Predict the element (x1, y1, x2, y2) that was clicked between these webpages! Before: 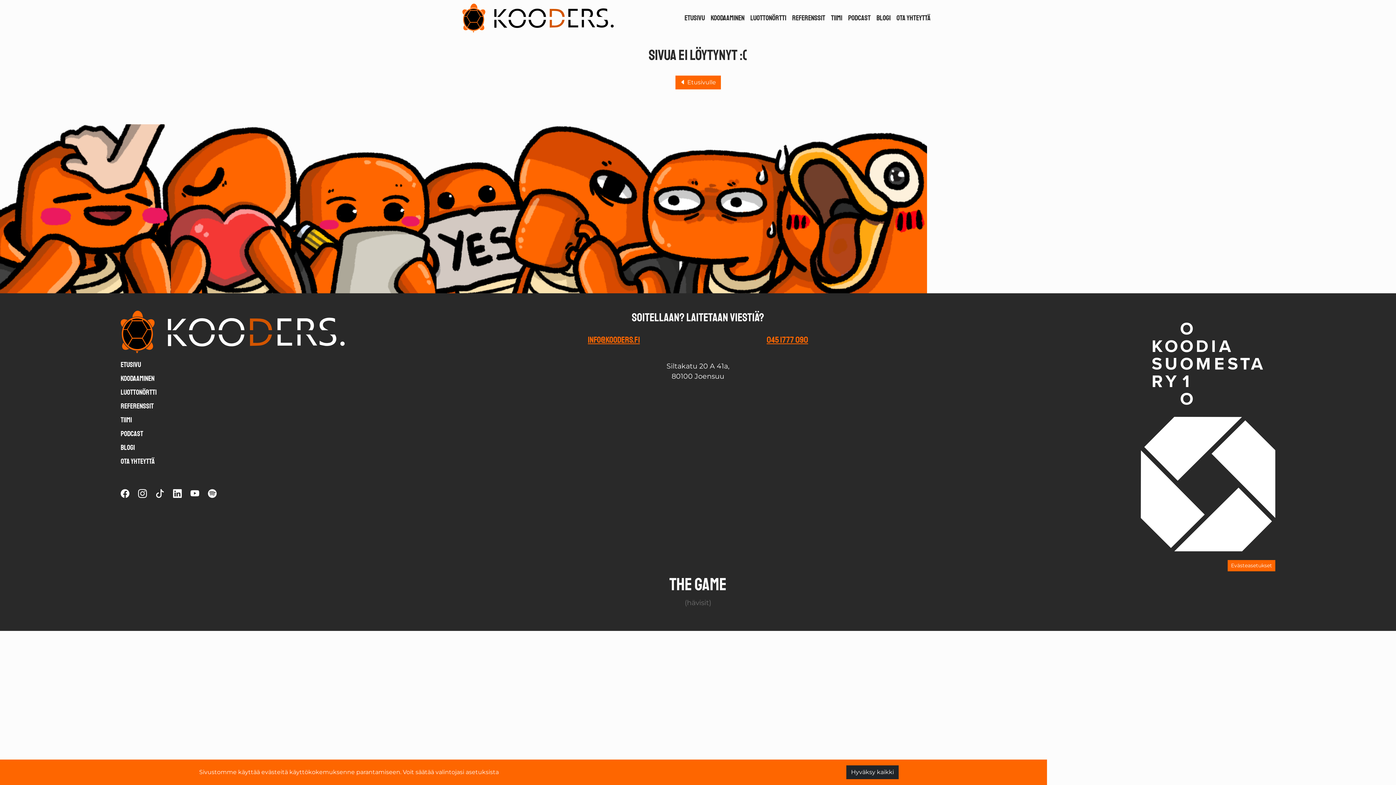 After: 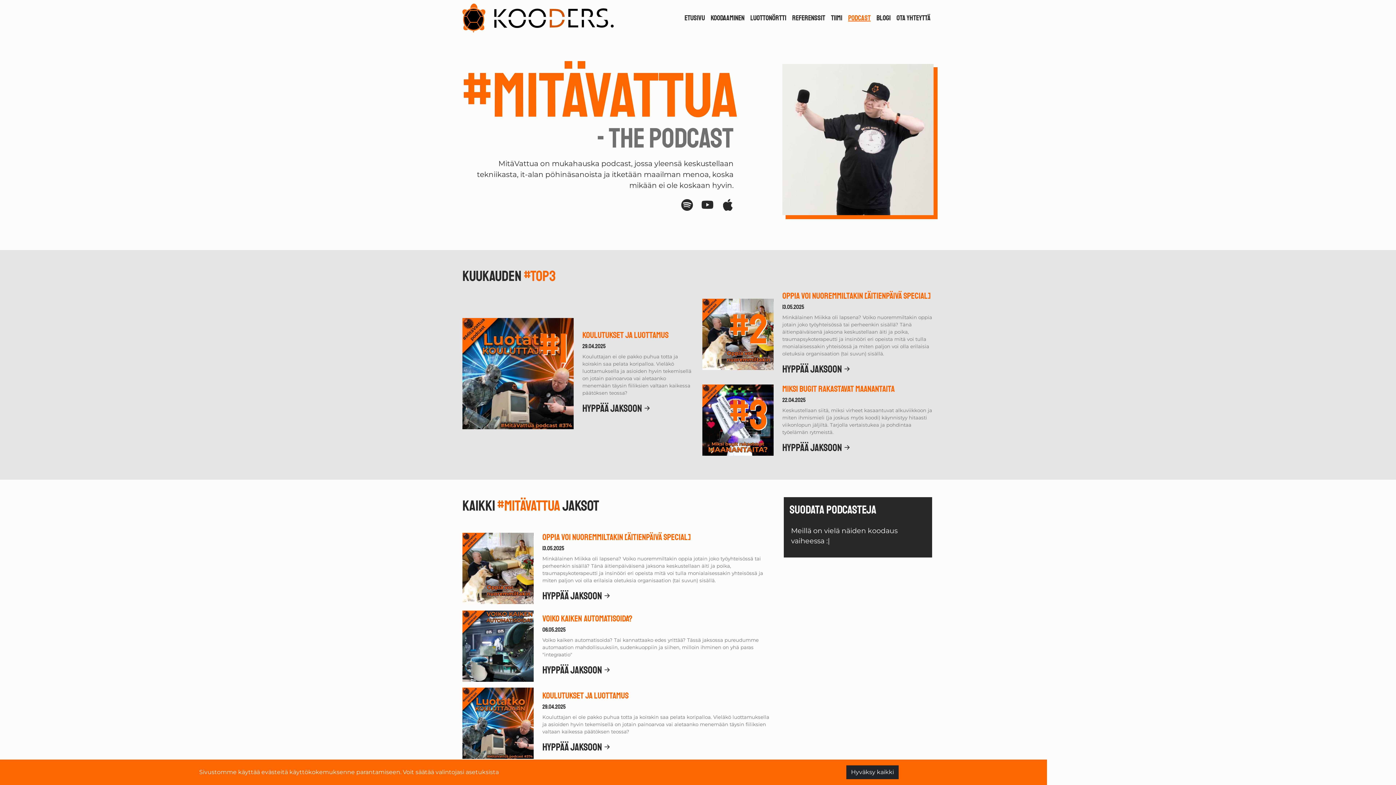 Action: bbox: (120, 428, 344, 439) label: Podcast